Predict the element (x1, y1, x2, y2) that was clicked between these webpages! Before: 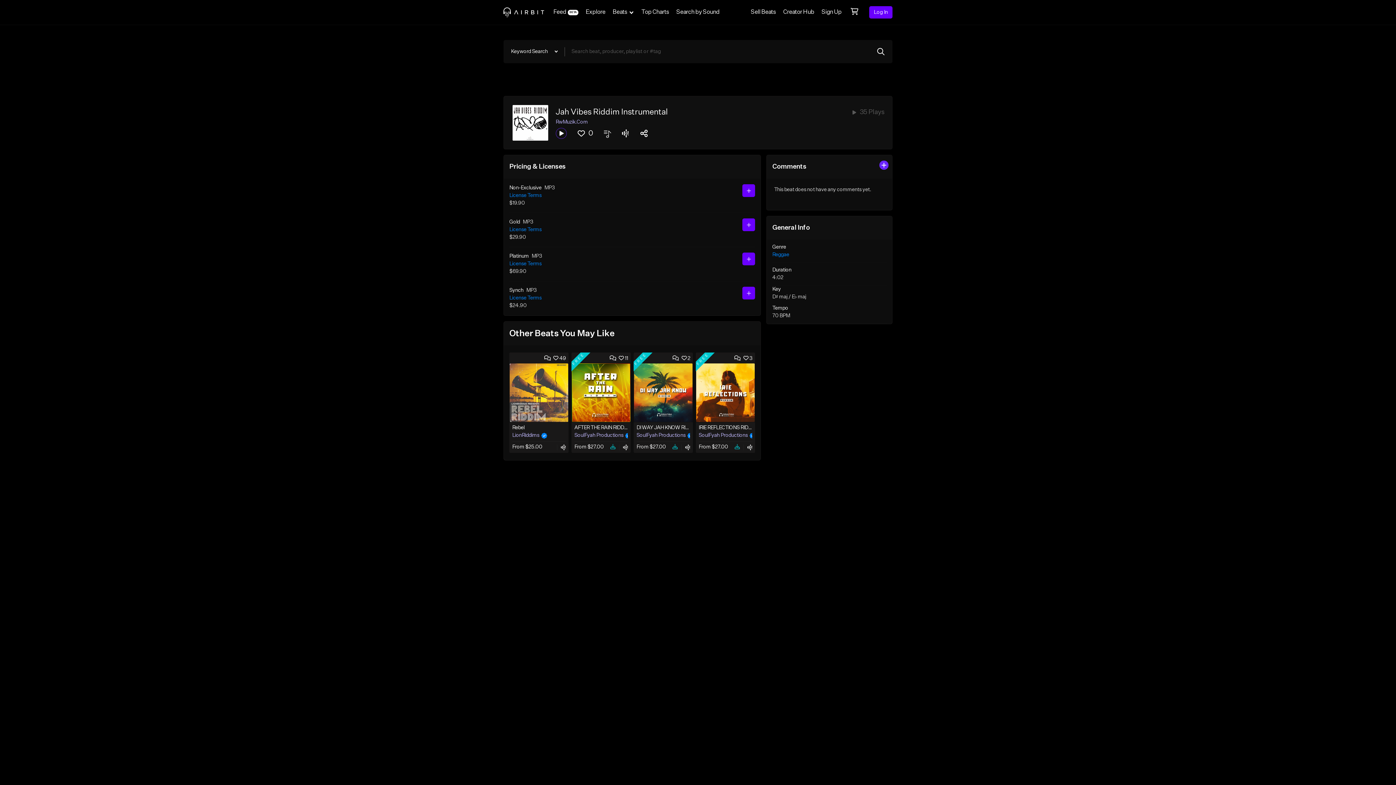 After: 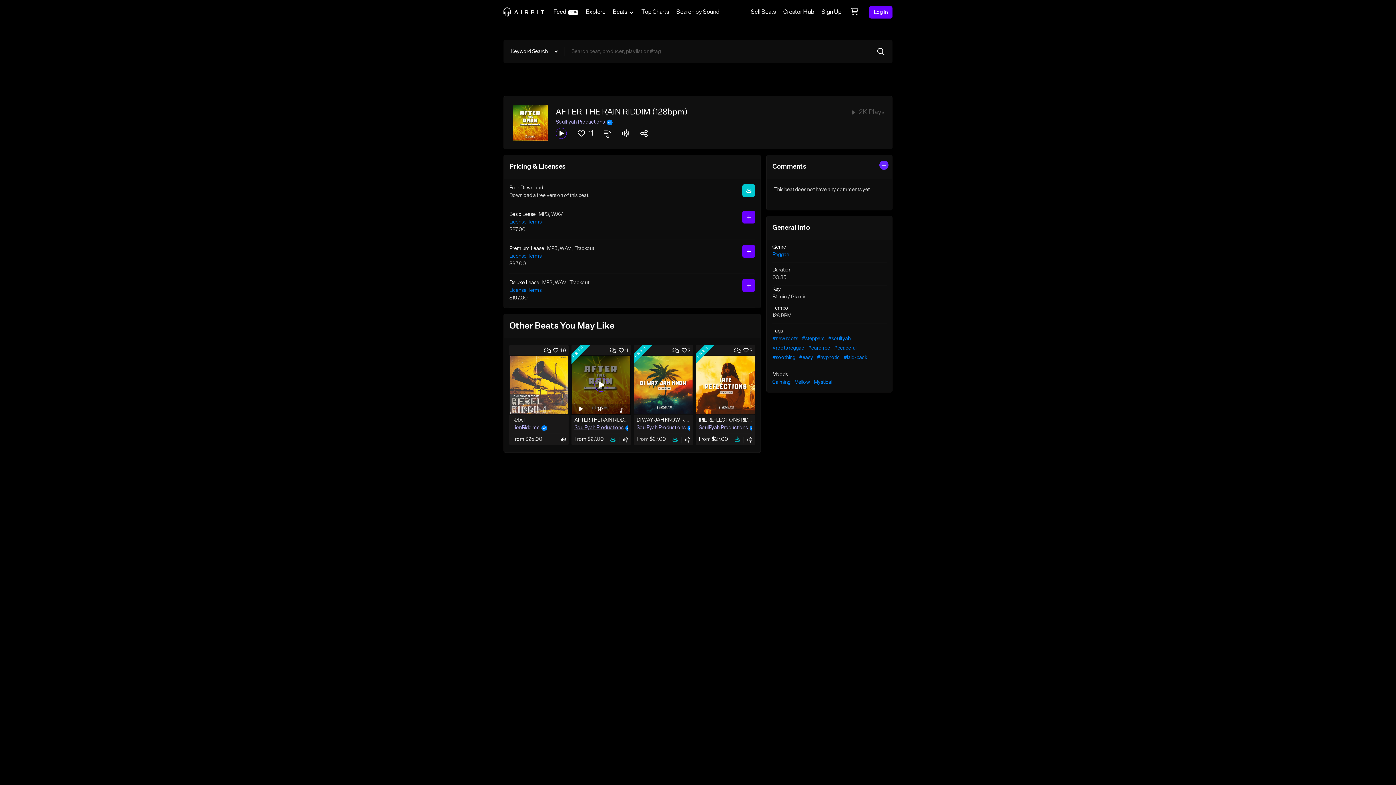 Action: label: AFTER THE RAIN RIDDIM (128bpm) bbox: (574, 425, 651, 430)